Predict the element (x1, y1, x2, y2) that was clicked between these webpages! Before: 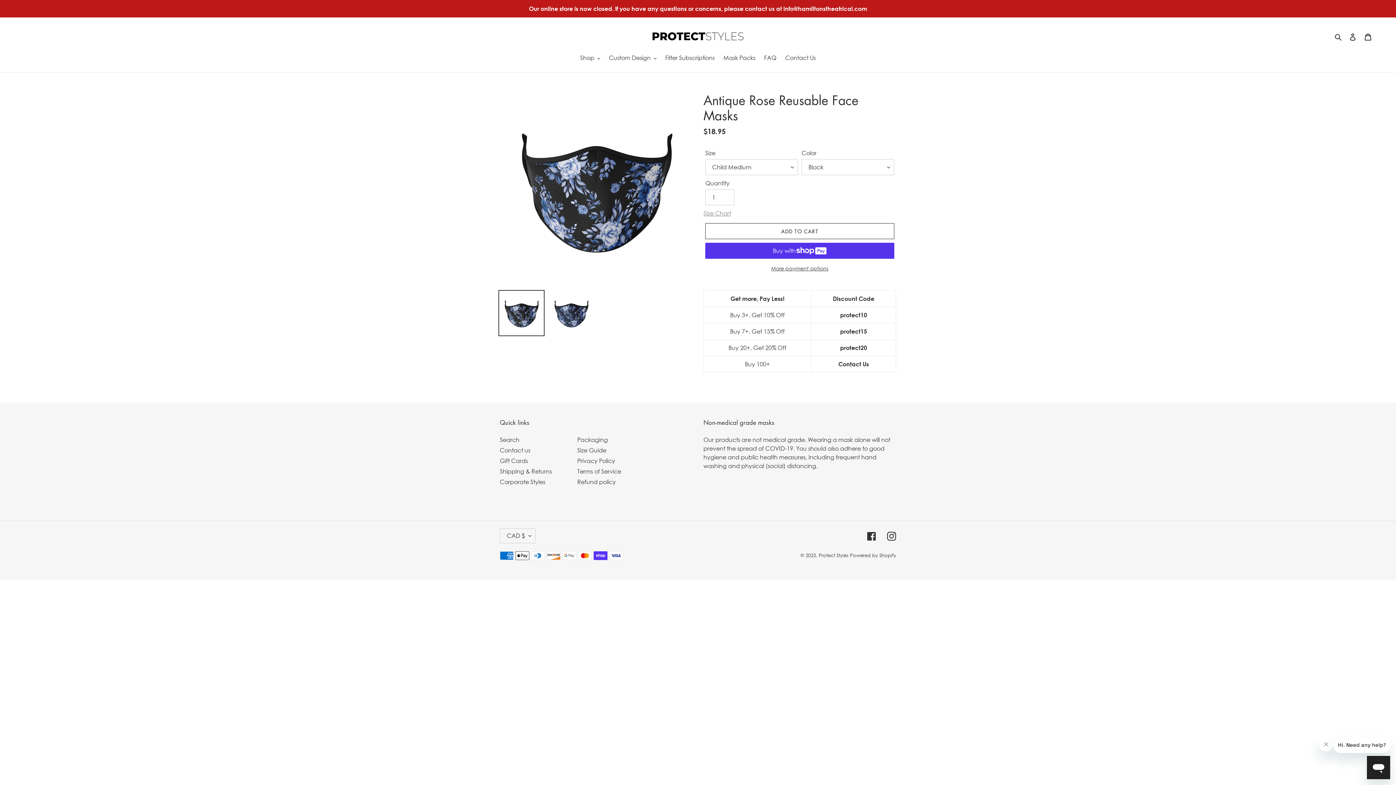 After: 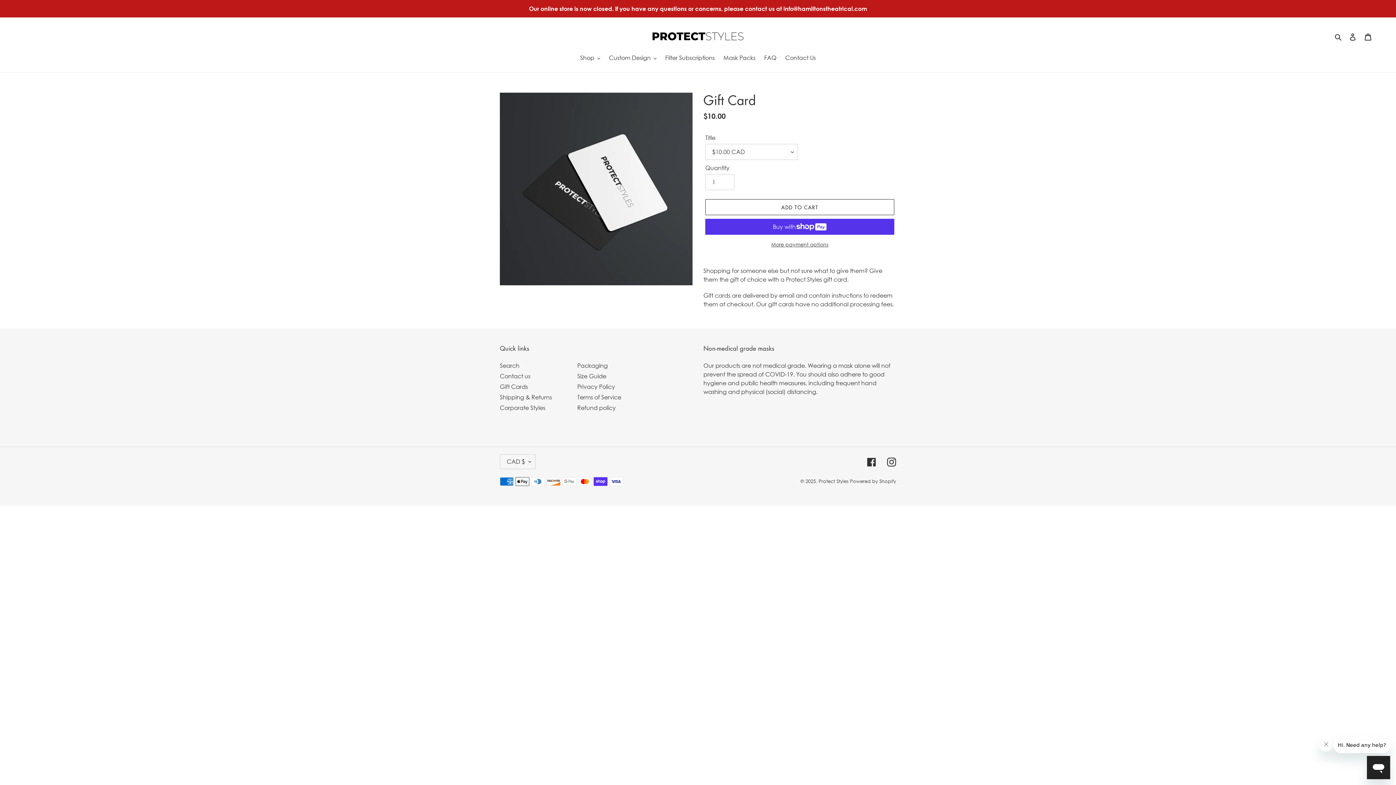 Action: label: Gift Cards bbox: (500, 457, 528, 464)